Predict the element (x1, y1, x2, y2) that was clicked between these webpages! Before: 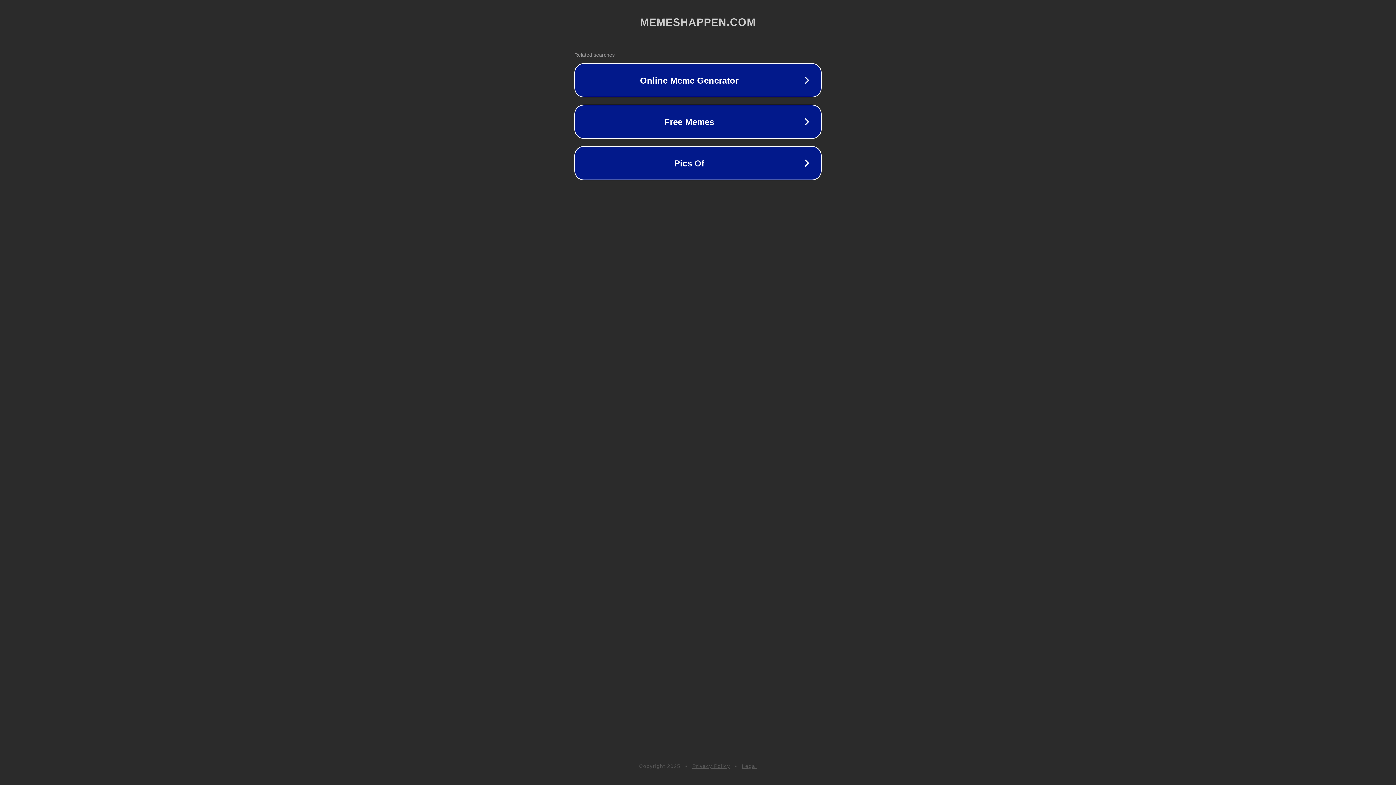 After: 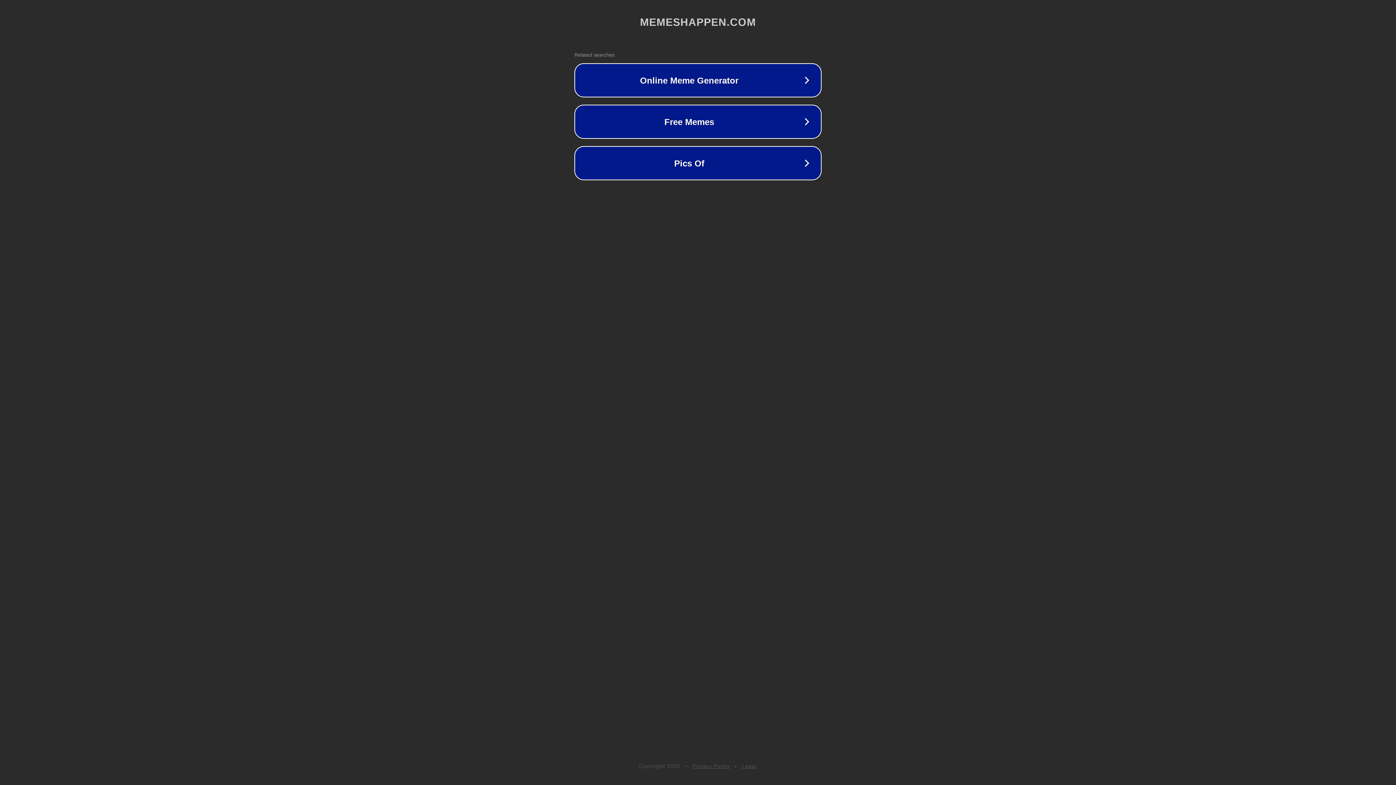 Action: bbox: (742, 763, 757, 769) label: Legal